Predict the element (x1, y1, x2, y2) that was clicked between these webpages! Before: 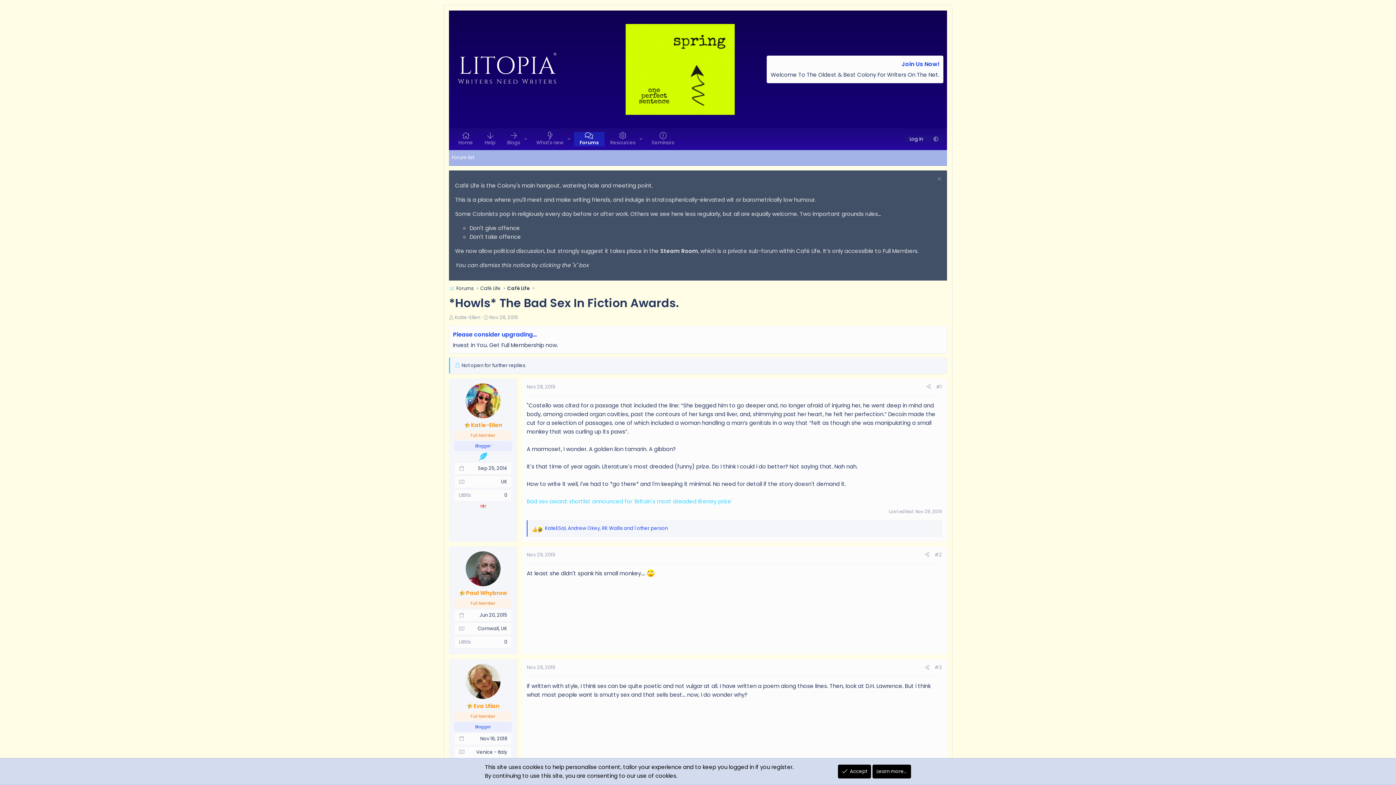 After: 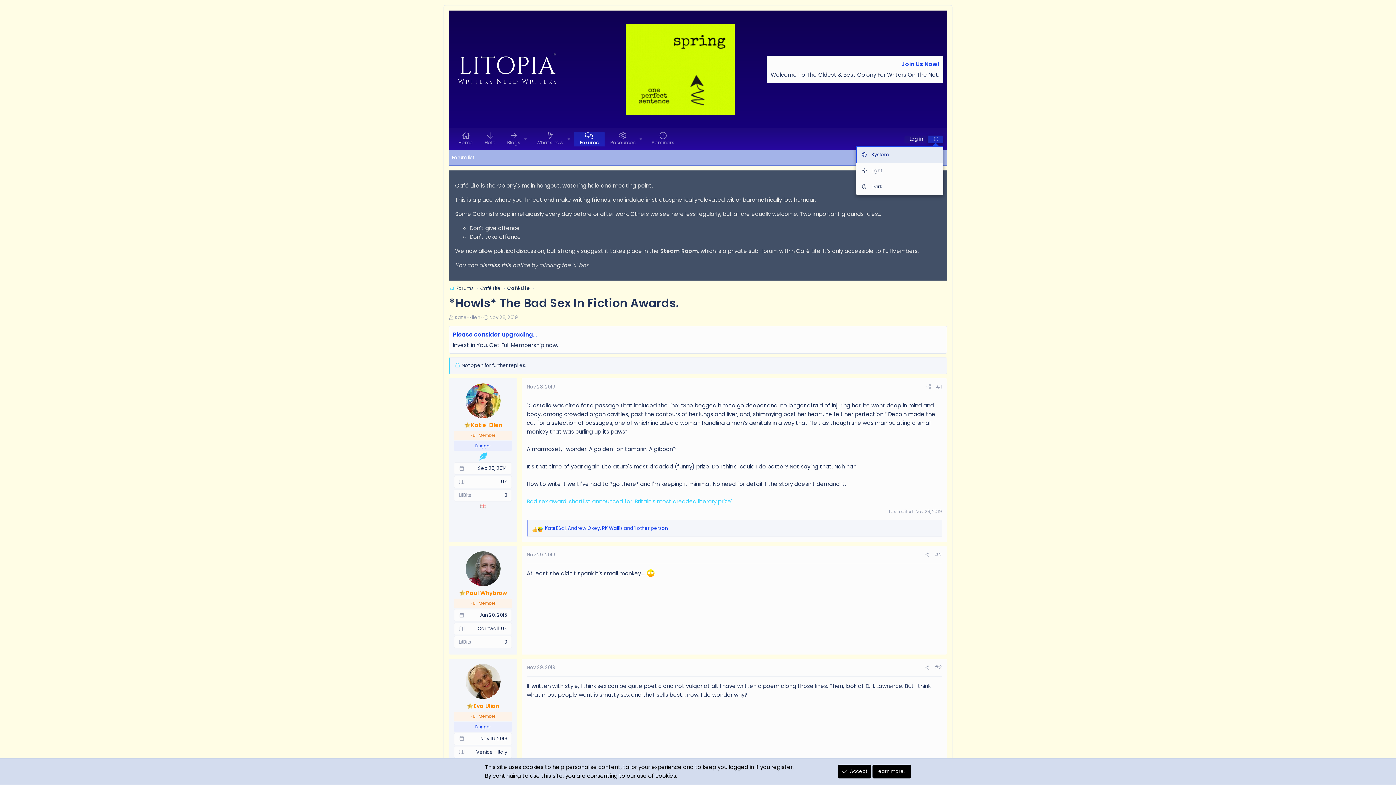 Action: bbox: (928, 135, 943, 142)